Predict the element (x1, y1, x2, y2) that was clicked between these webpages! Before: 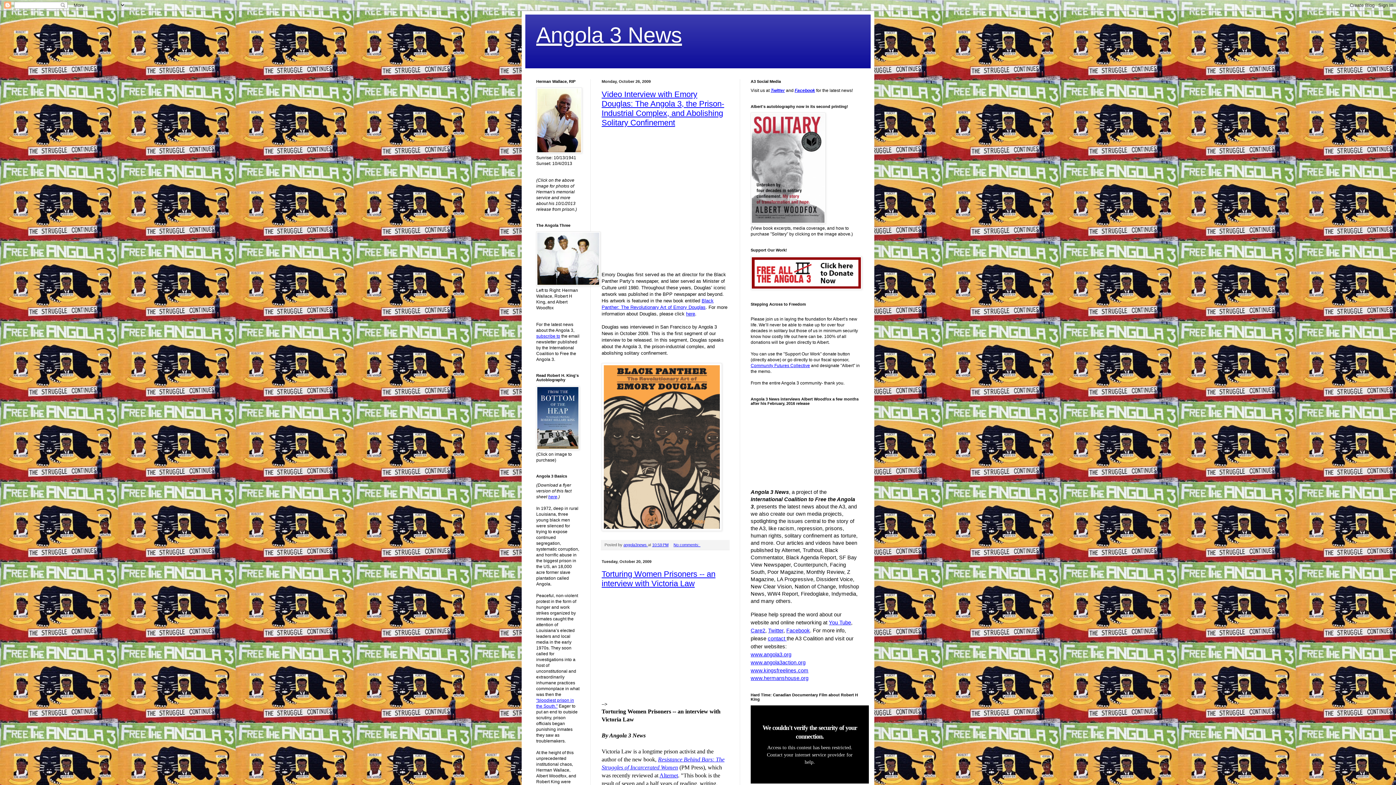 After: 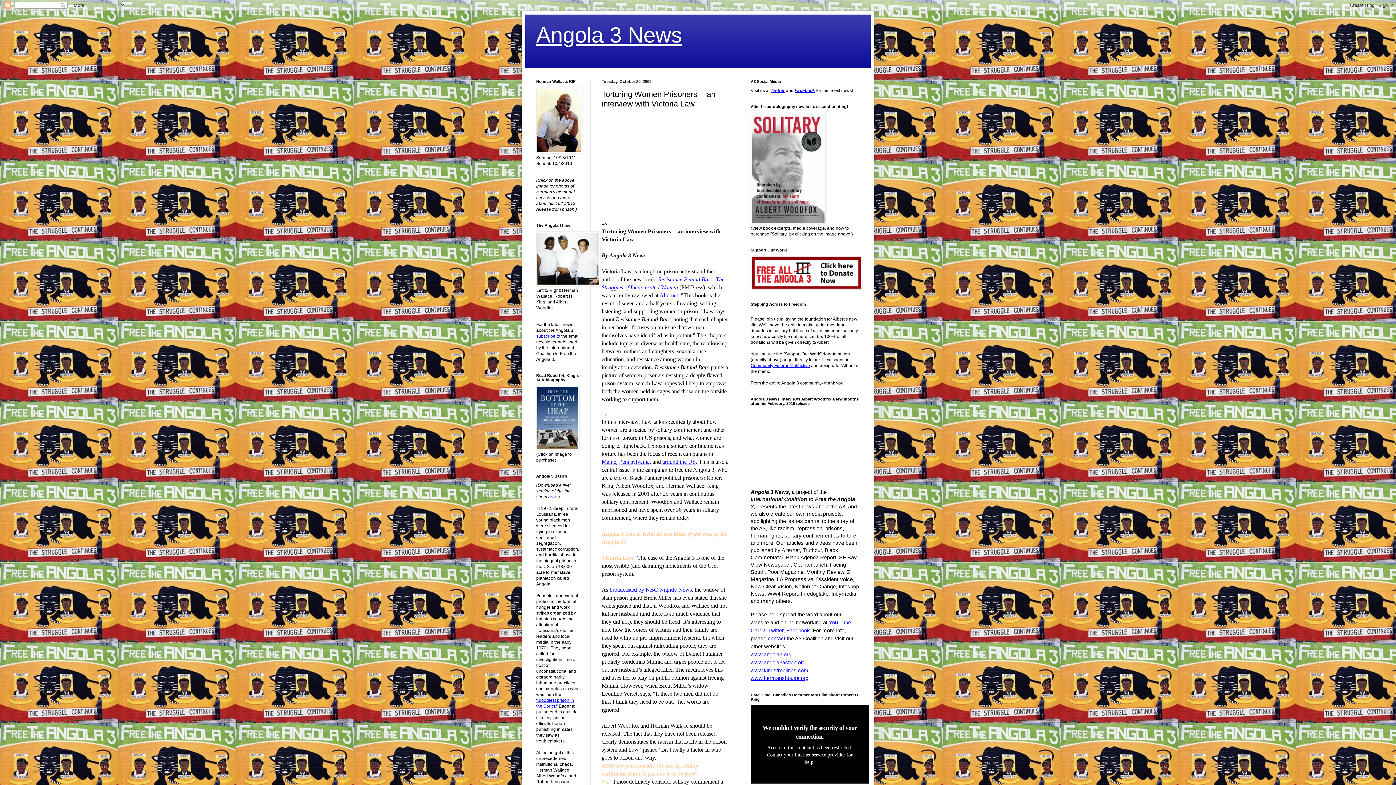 Action: bbox: (601, 569, 715, 588) label: Torturing Women Prisoners -- an interview with Victoria Law